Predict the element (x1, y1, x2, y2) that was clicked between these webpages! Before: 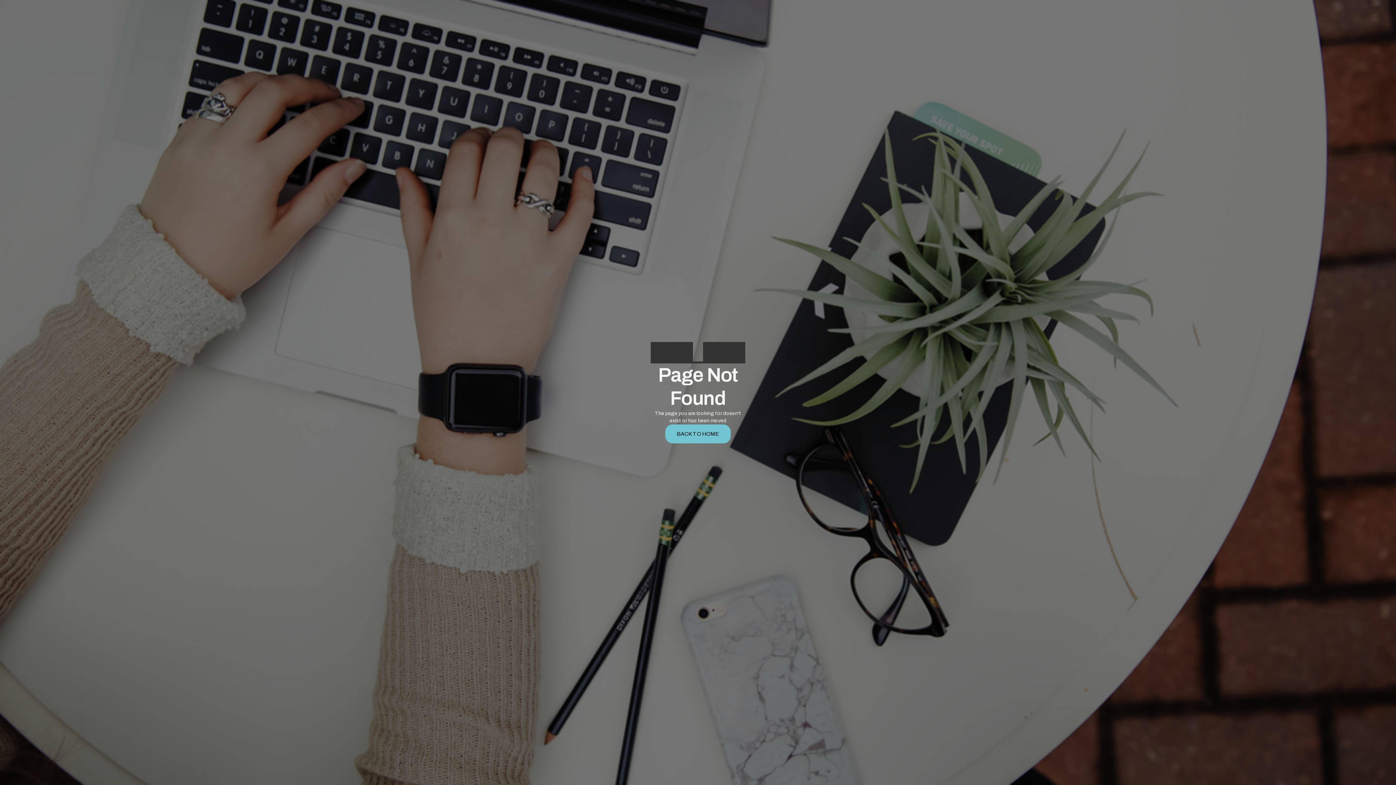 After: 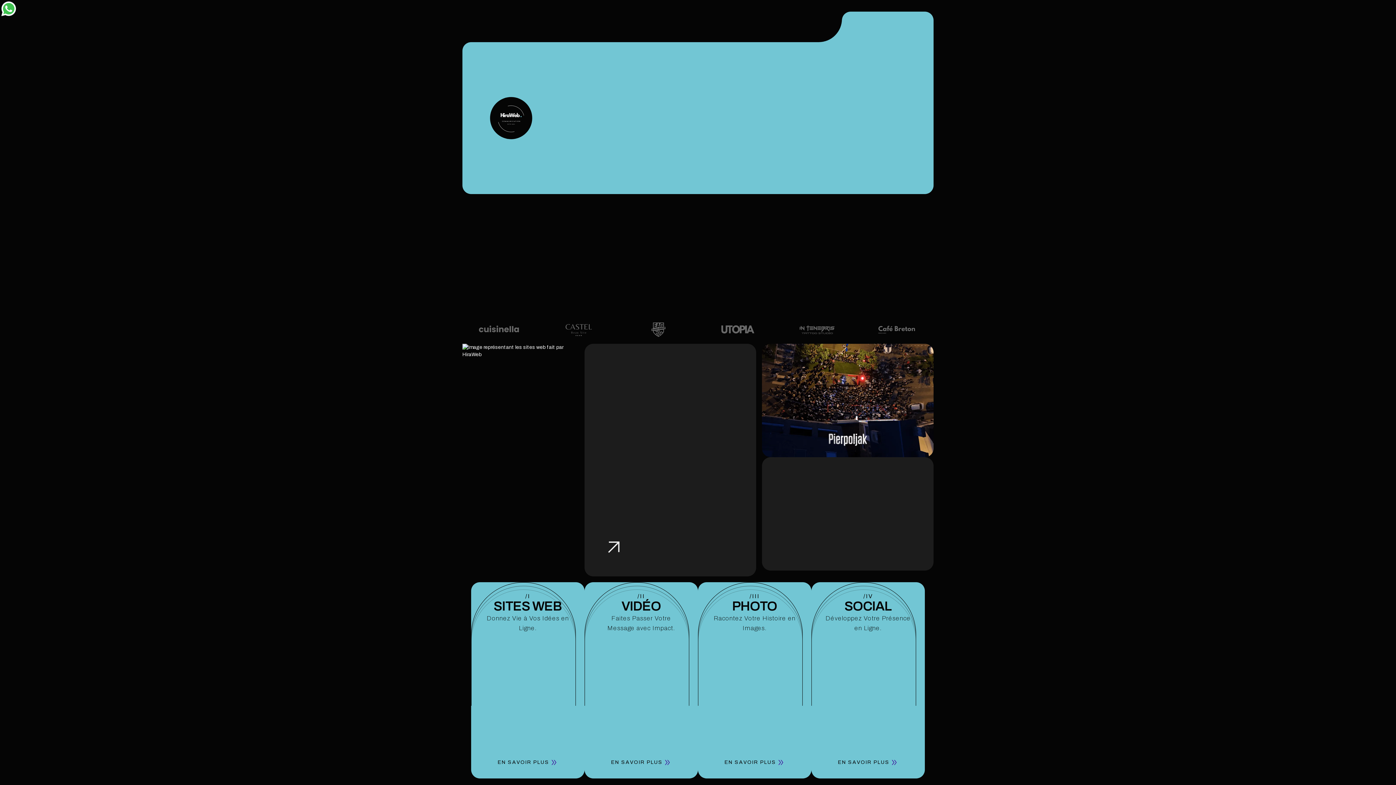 Action: label: BACK TO HOME bbox: (665, 424, 730, 443)